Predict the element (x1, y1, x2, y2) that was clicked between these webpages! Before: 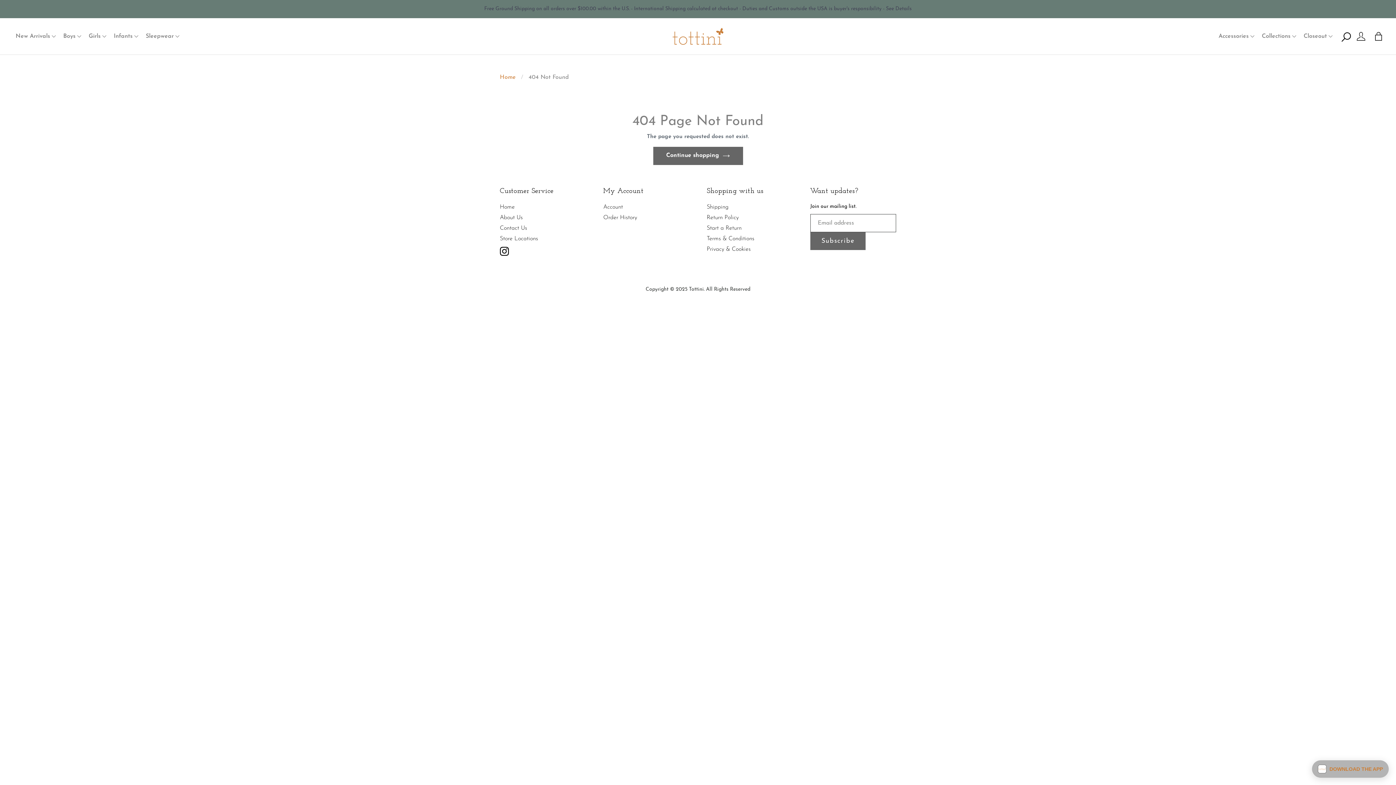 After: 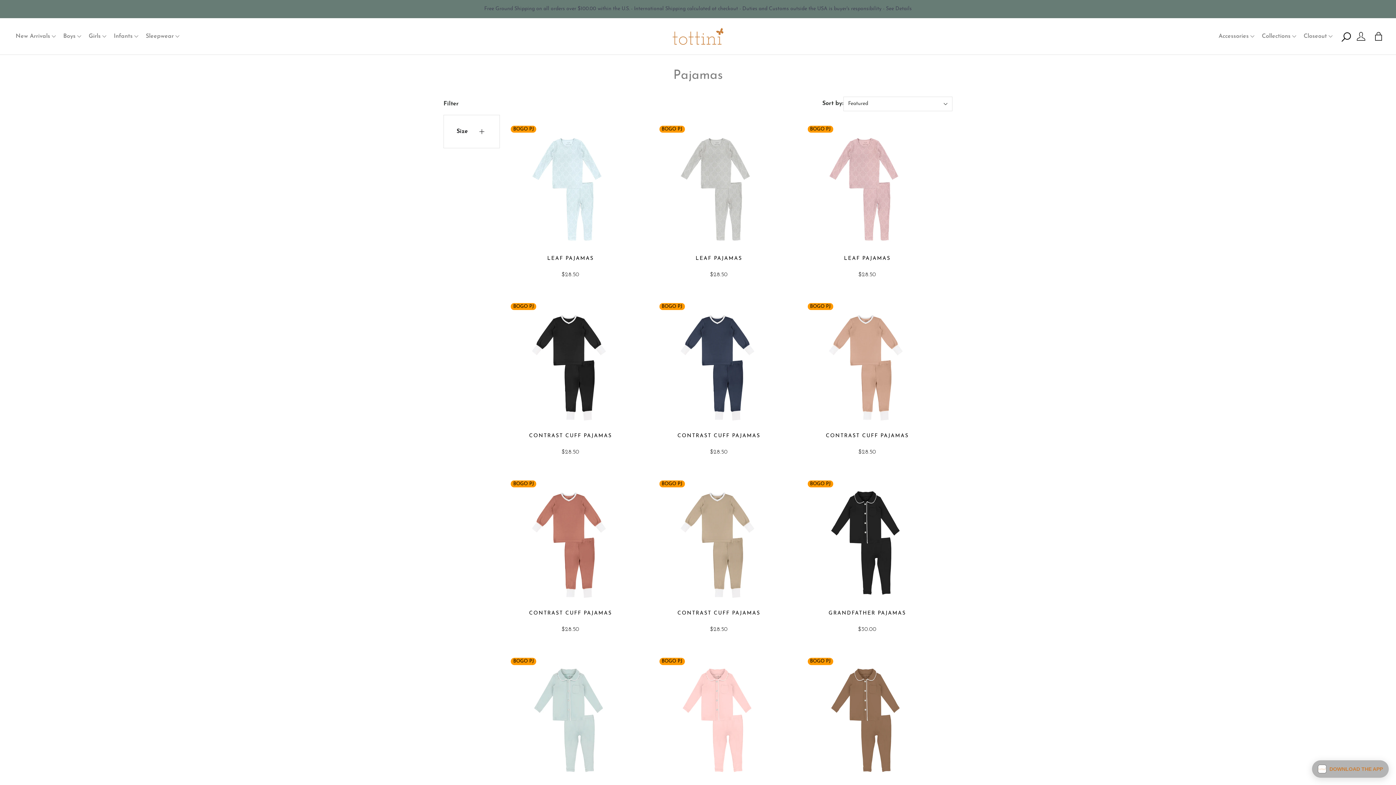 Action: label: Sleepwear bbox: (142, 28, 184, 44)